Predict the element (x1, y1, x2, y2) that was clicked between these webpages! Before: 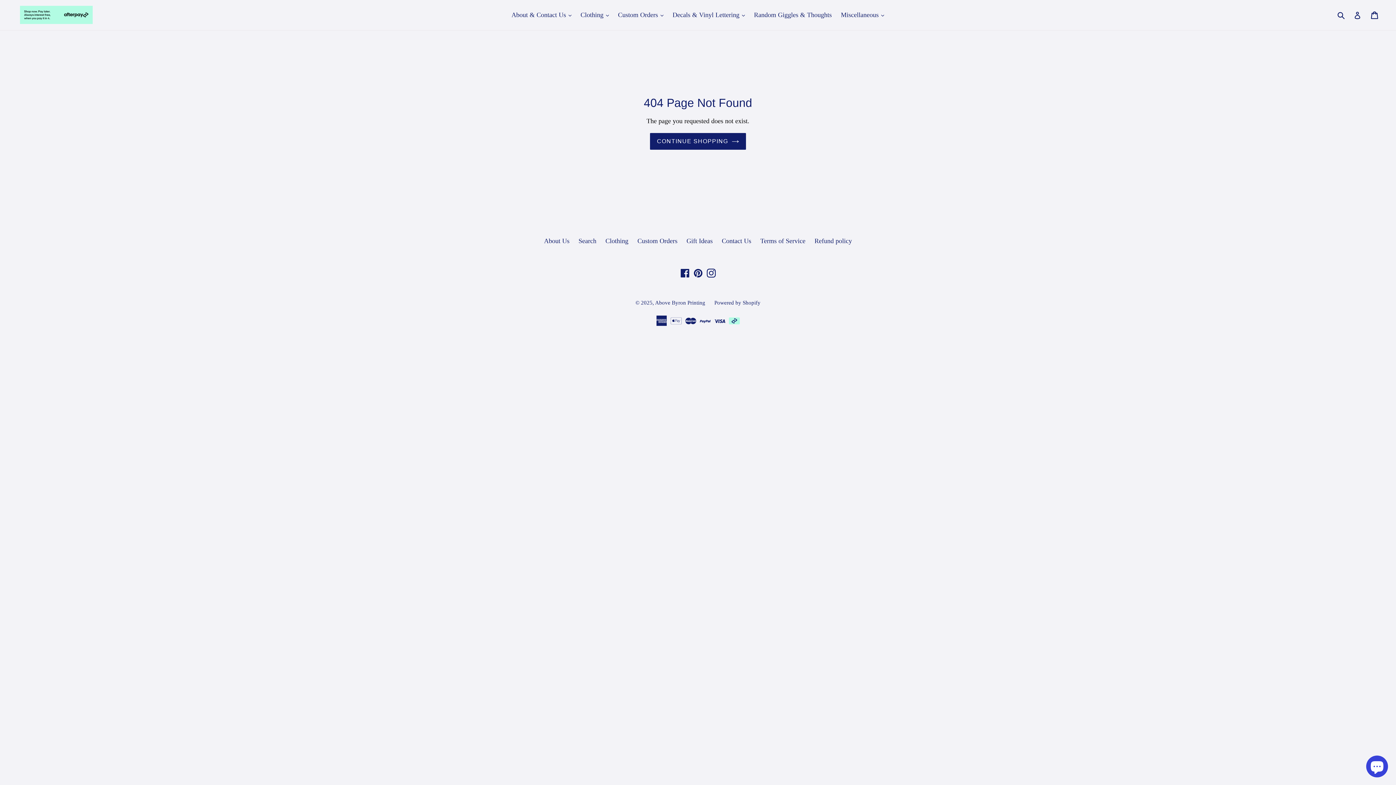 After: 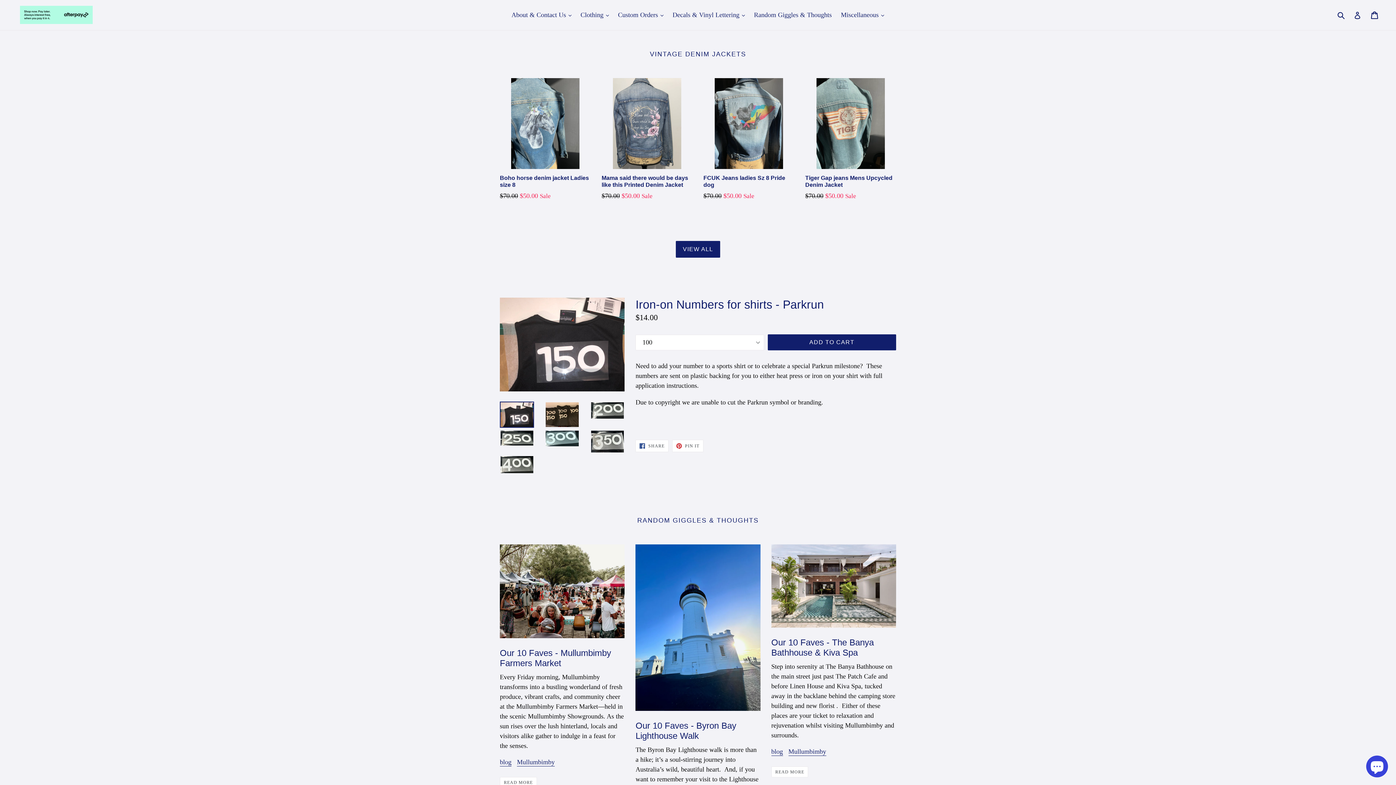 Action: label: About Us bbox: (544, 237, 569, 244)